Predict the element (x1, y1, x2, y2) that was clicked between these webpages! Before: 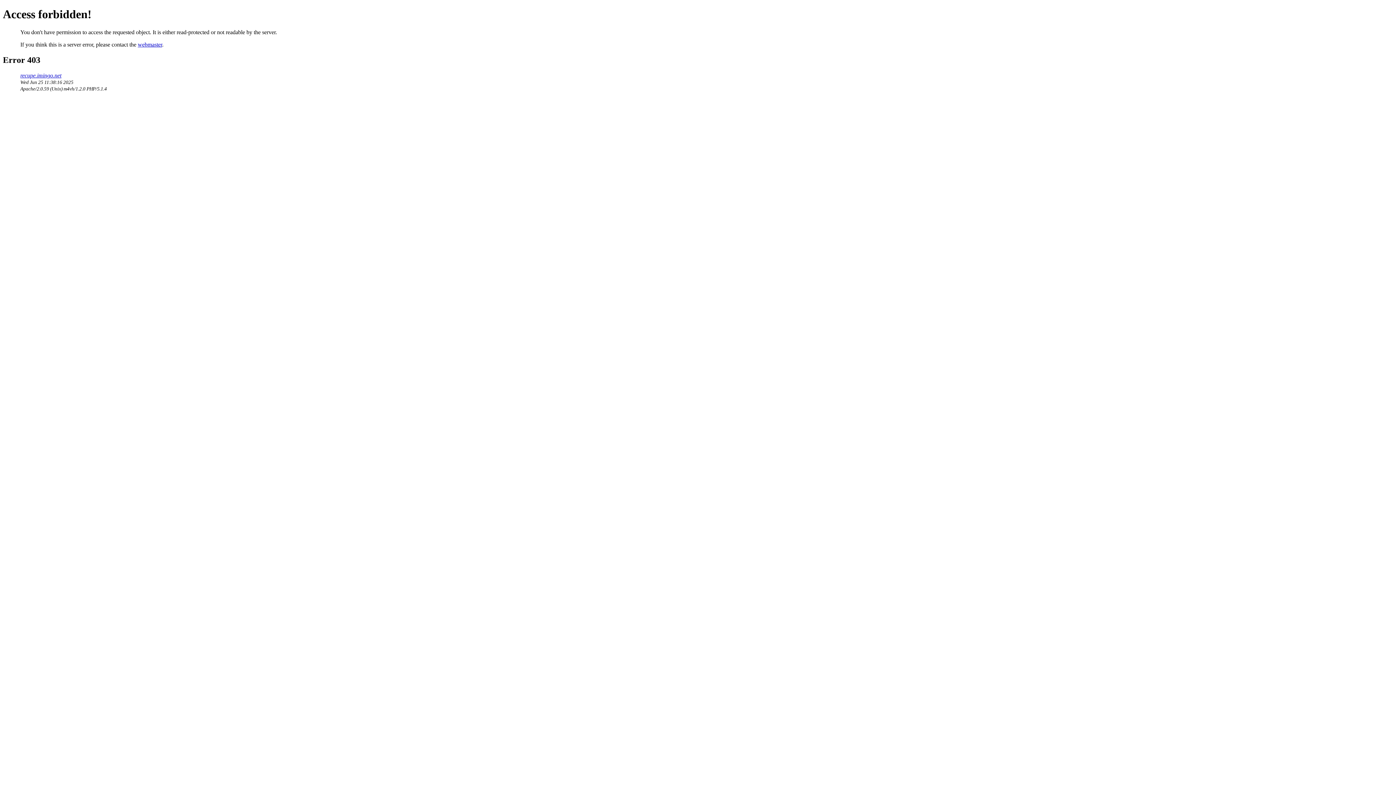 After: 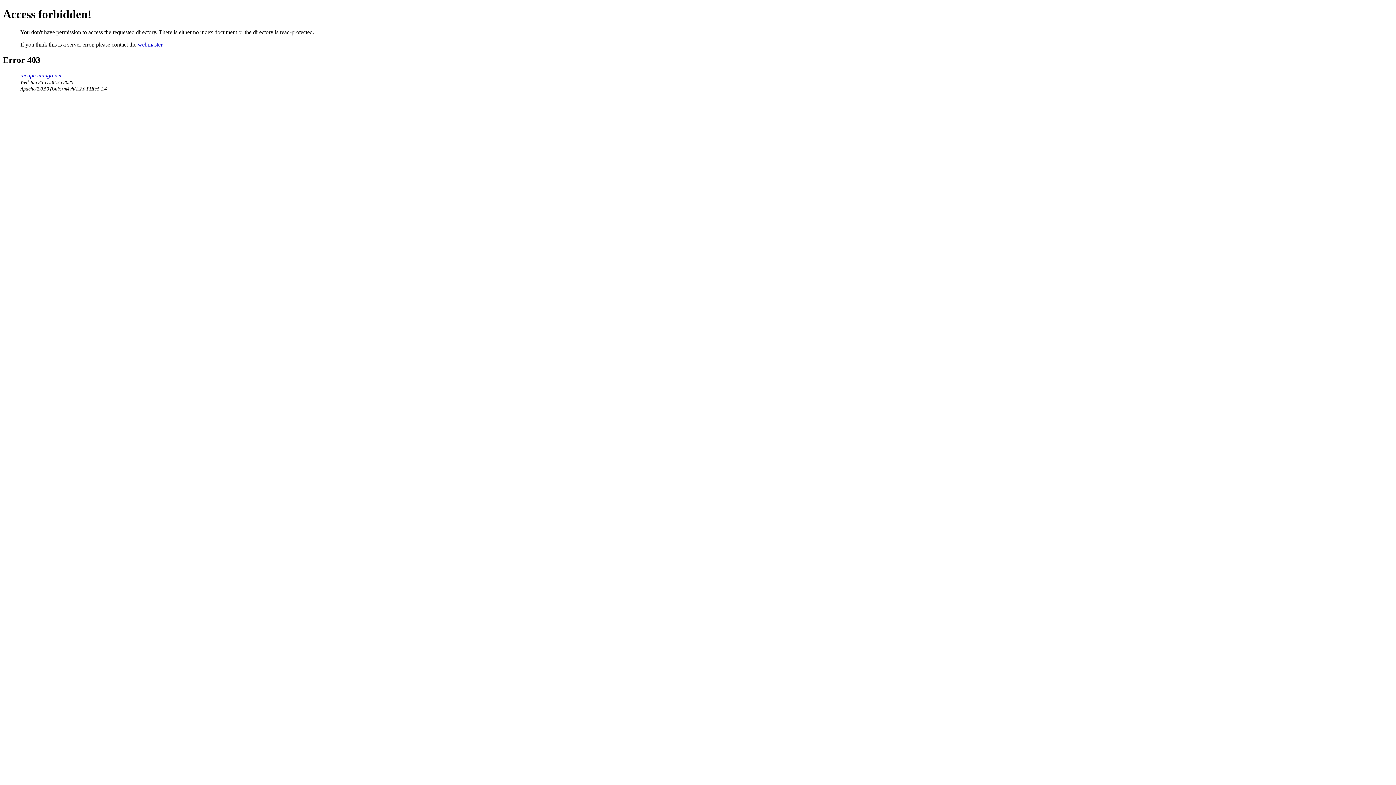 Action: label: recupe.imingo.net bbox: (20, 72, 61, 78)